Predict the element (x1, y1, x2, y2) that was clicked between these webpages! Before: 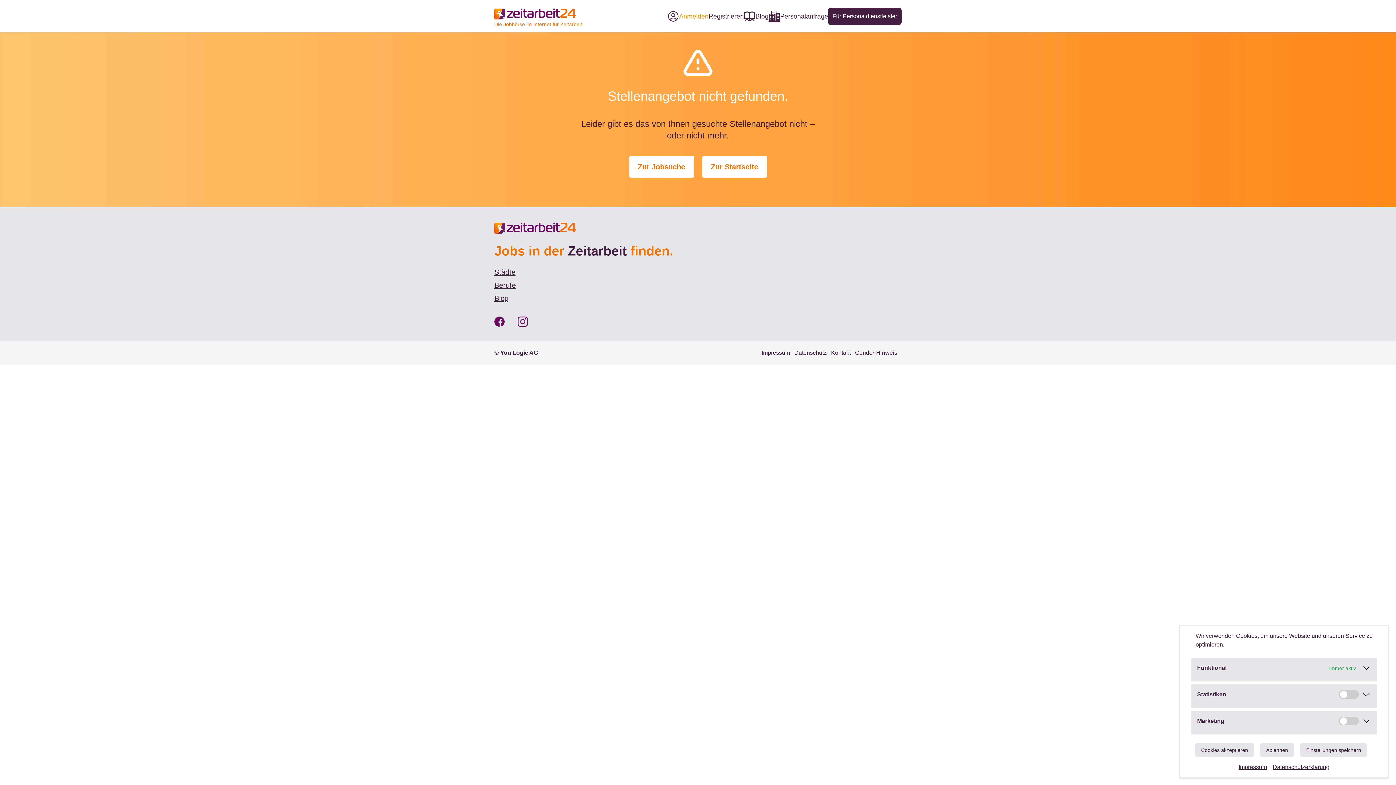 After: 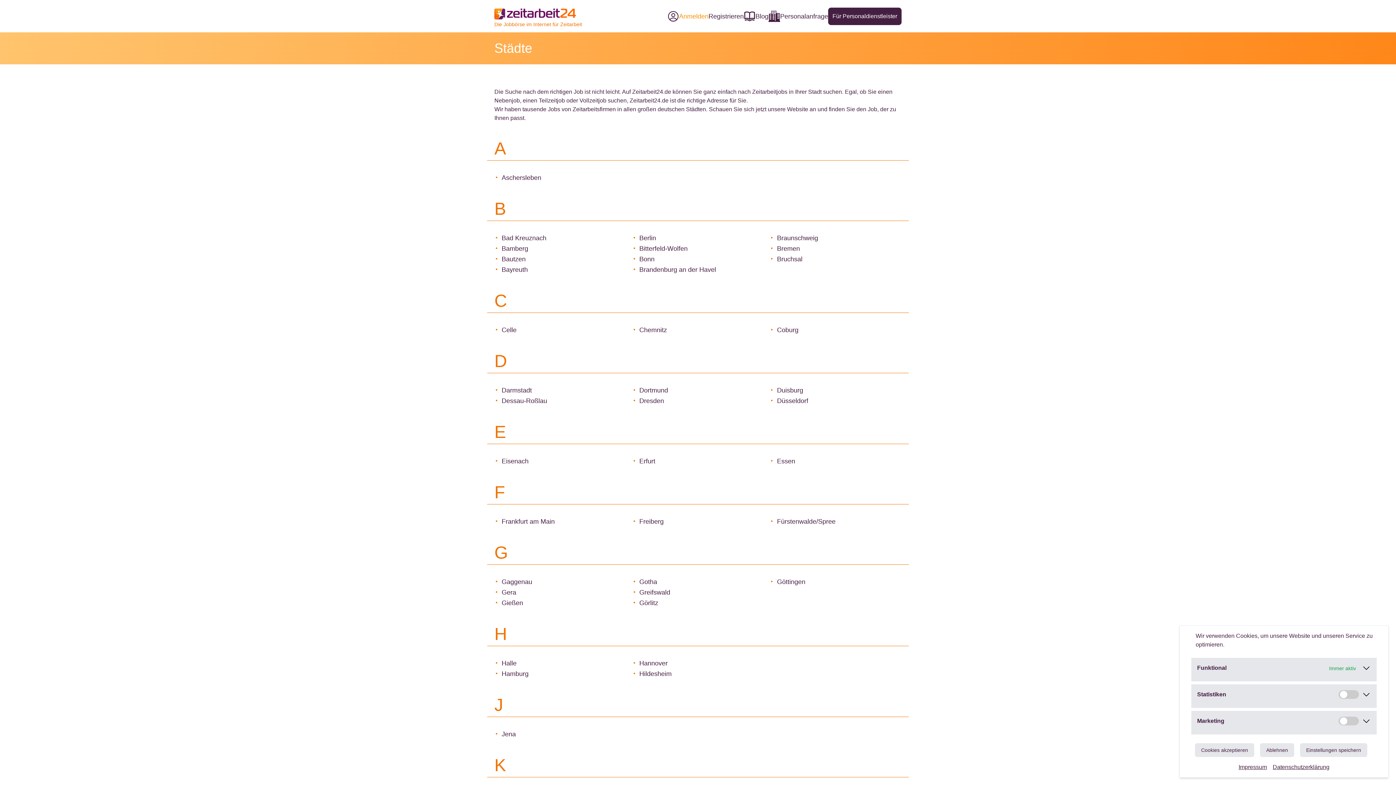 Action: label: Städte bbox: (494, 267, 673, 277)